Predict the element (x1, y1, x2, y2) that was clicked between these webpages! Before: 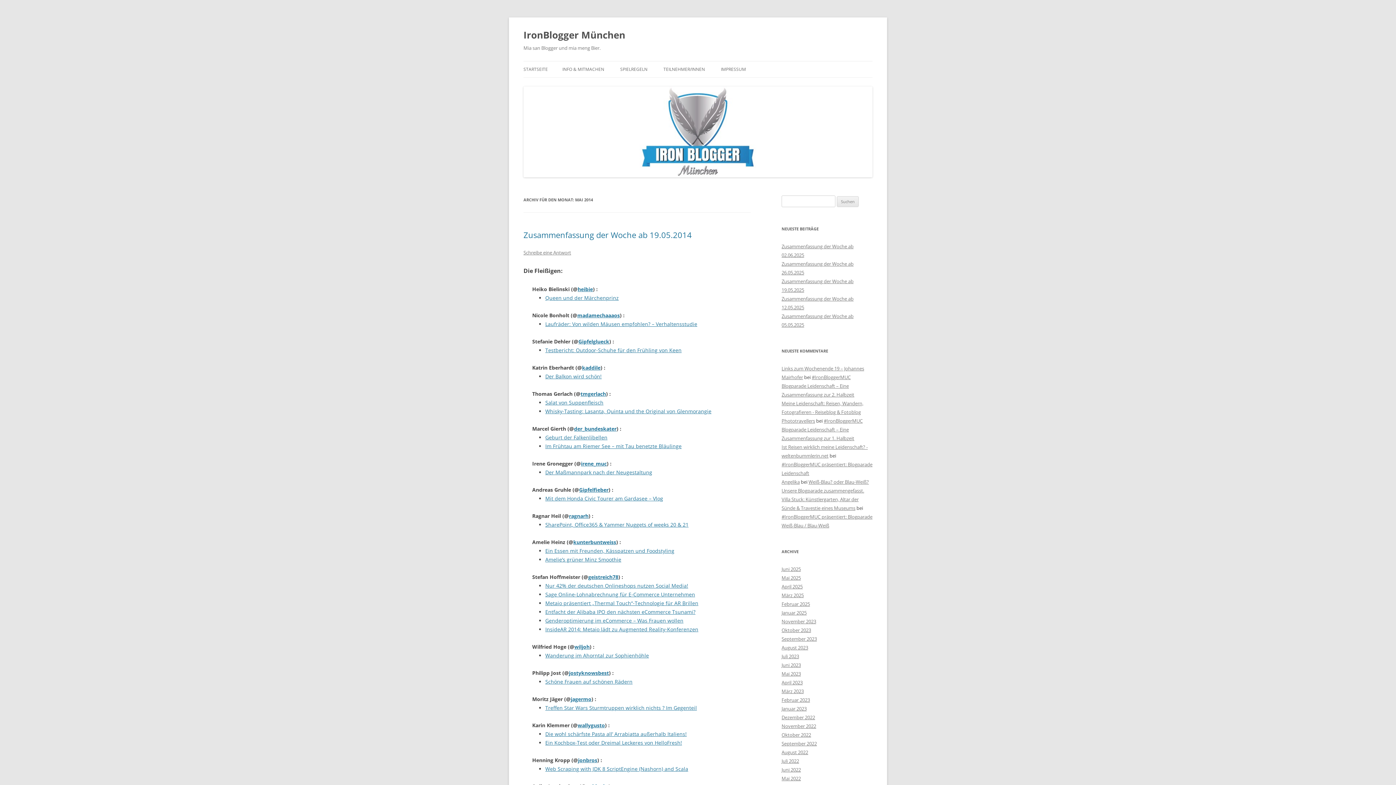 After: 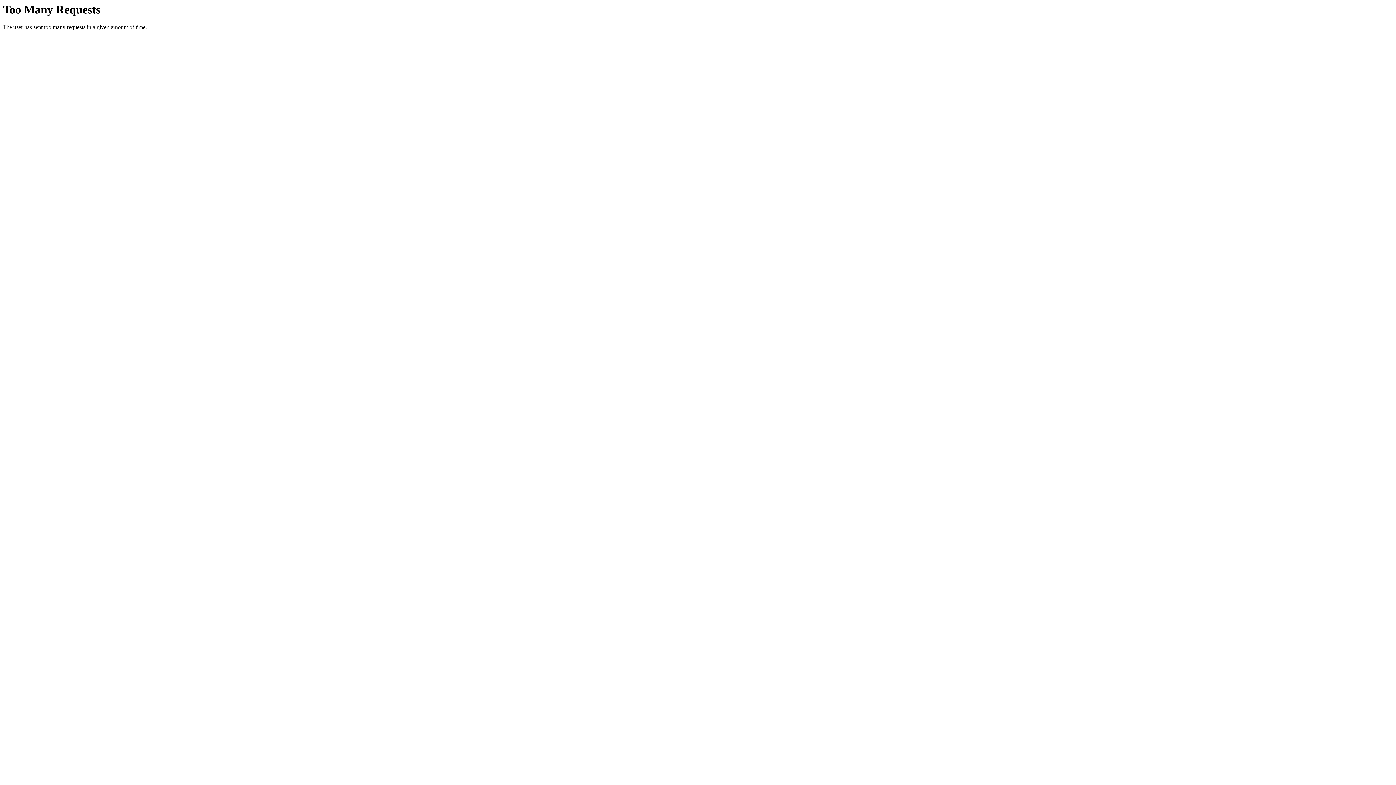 Action: label: Mit dem Honda Civic Tourer am Gardasee – Vlog bbox: (545, 495, 663, 502)